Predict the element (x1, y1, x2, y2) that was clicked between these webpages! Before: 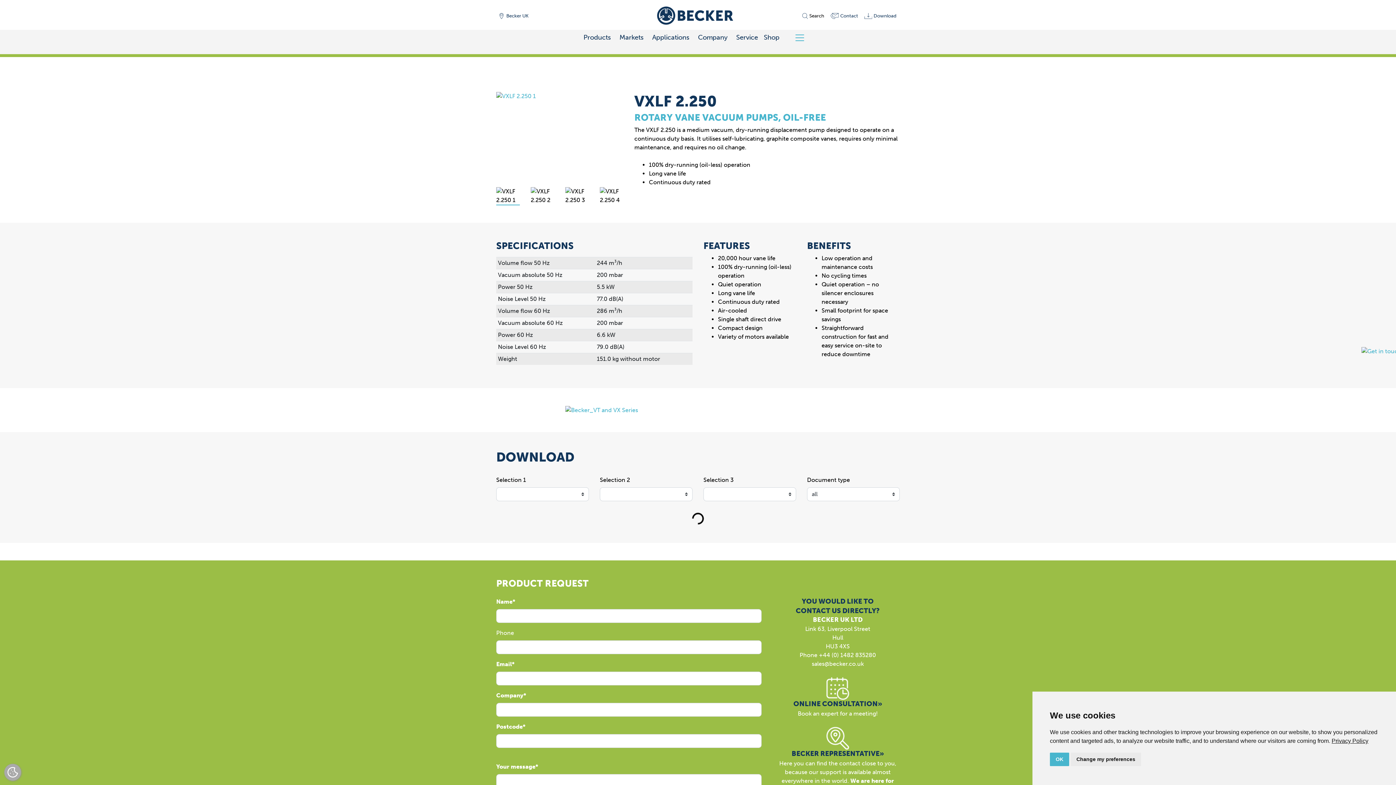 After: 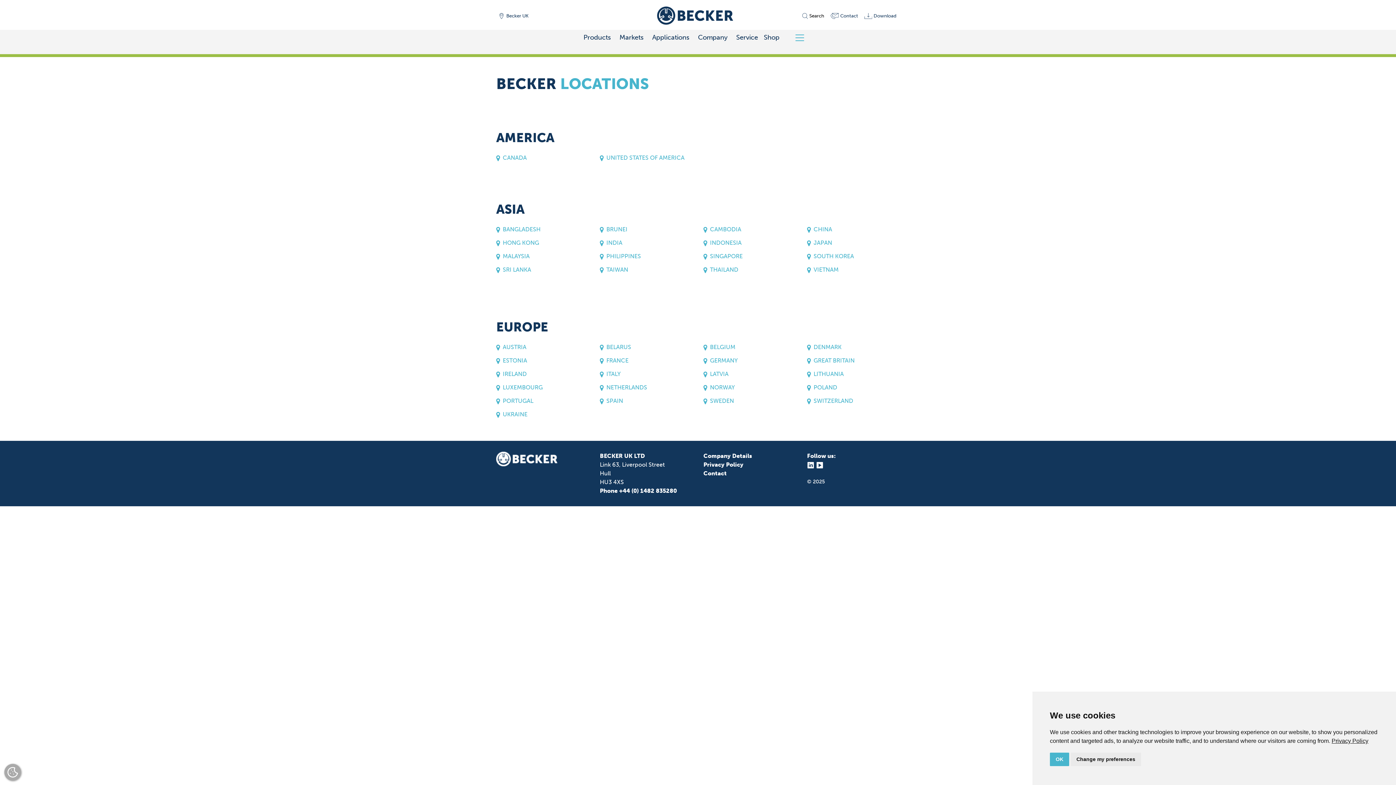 Action: label: Becker UK bbox: (496, 10, 531, 20)